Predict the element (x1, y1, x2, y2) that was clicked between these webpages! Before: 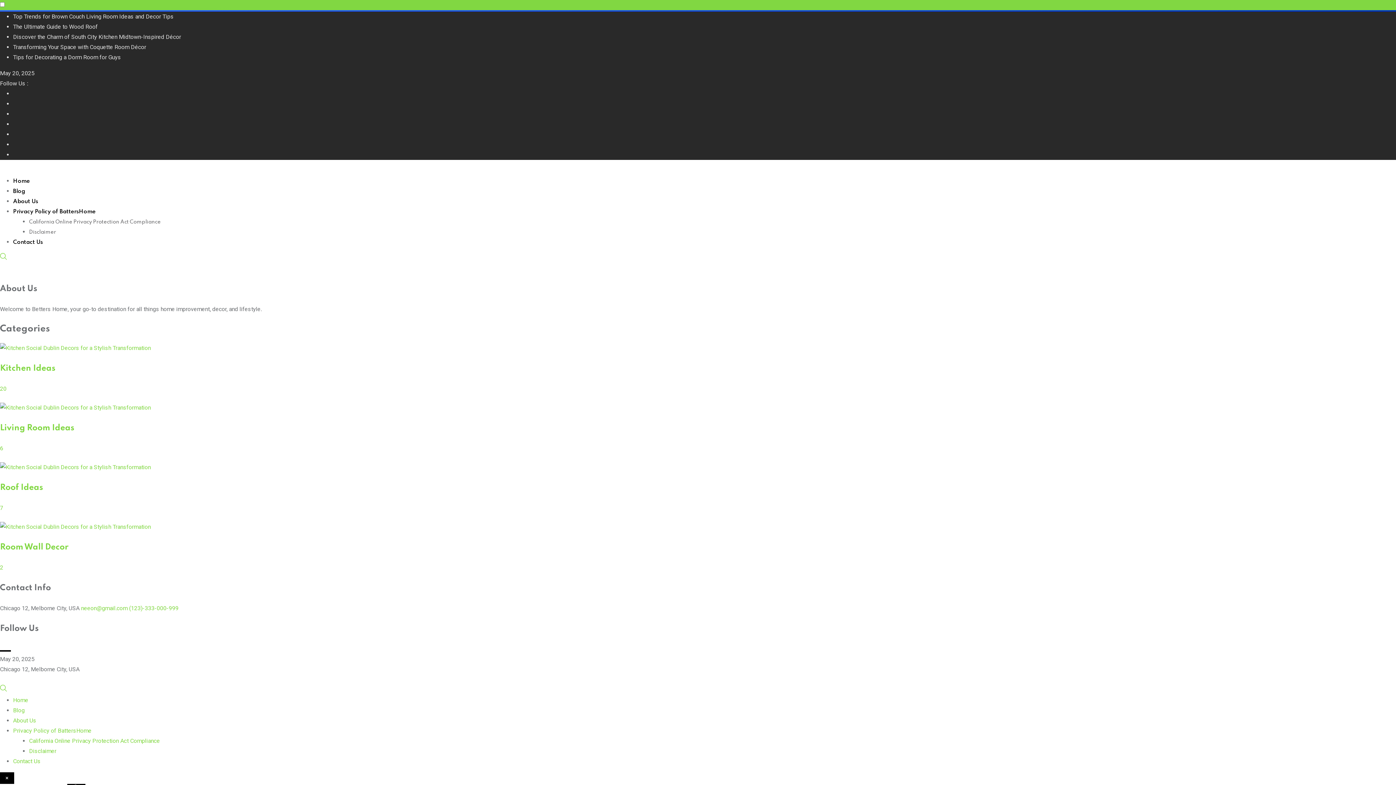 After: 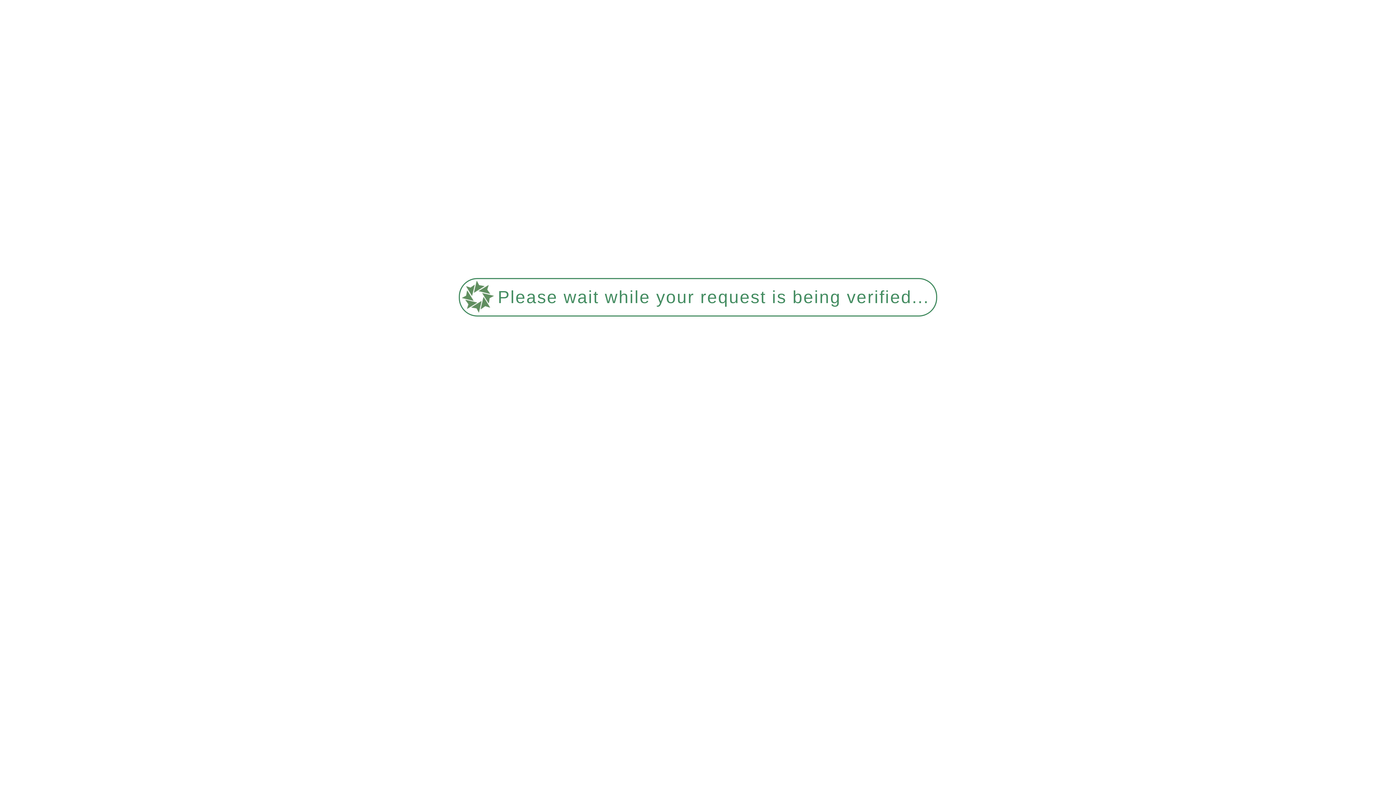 Action: label: Living Room Ideas

6 bbox: (0, 404, 480, 453)